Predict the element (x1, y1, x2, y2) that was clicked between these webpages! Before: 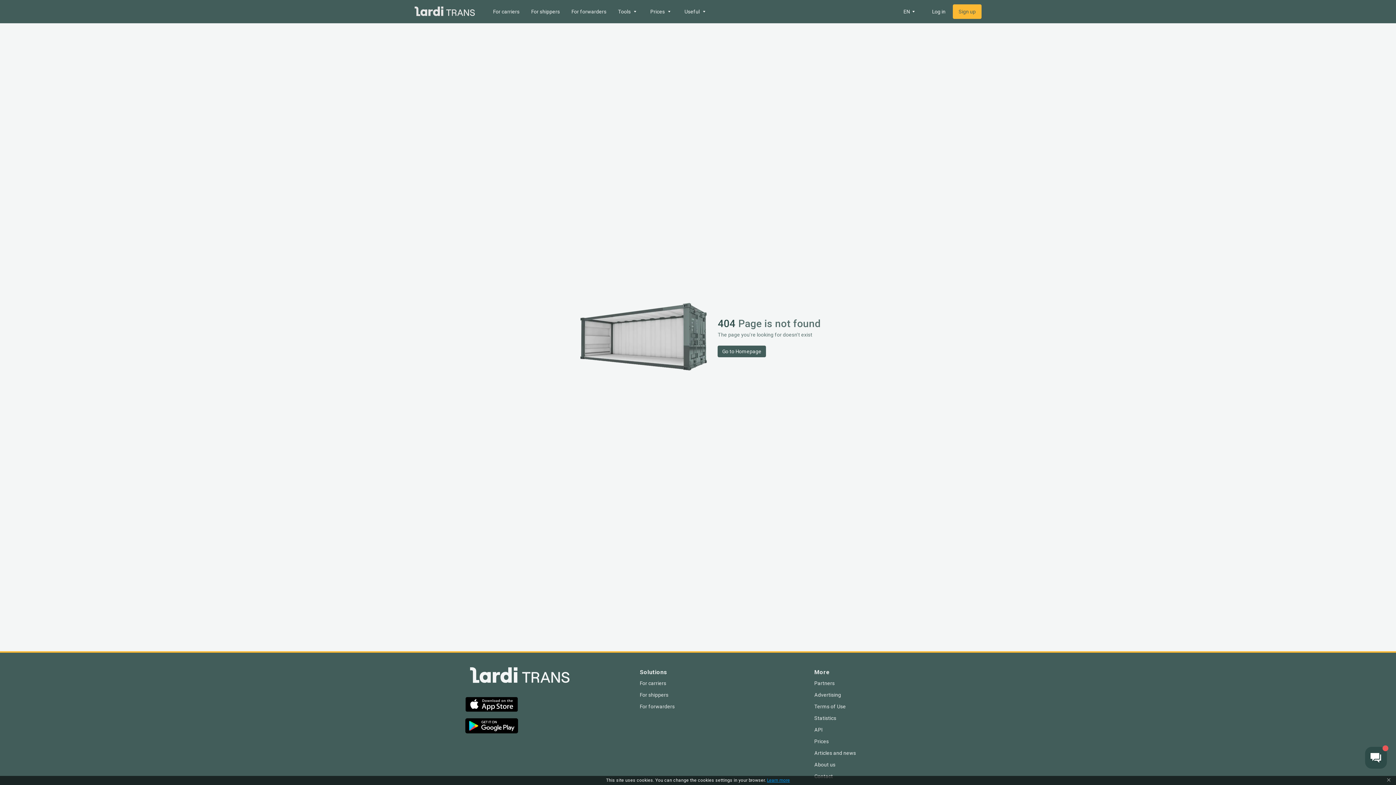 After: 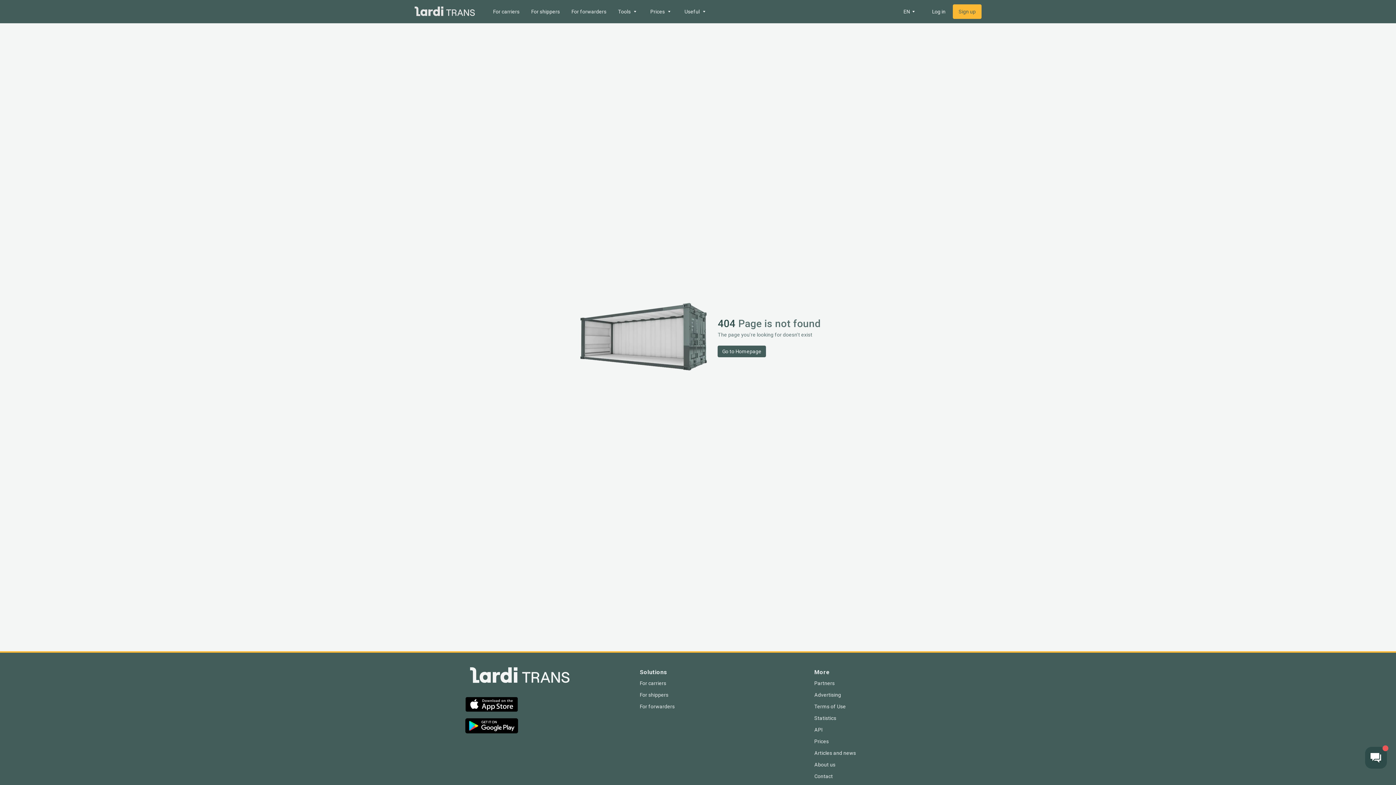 Action: bbox: (1385, 777, 1392, 784) label: Close Cookie Modal